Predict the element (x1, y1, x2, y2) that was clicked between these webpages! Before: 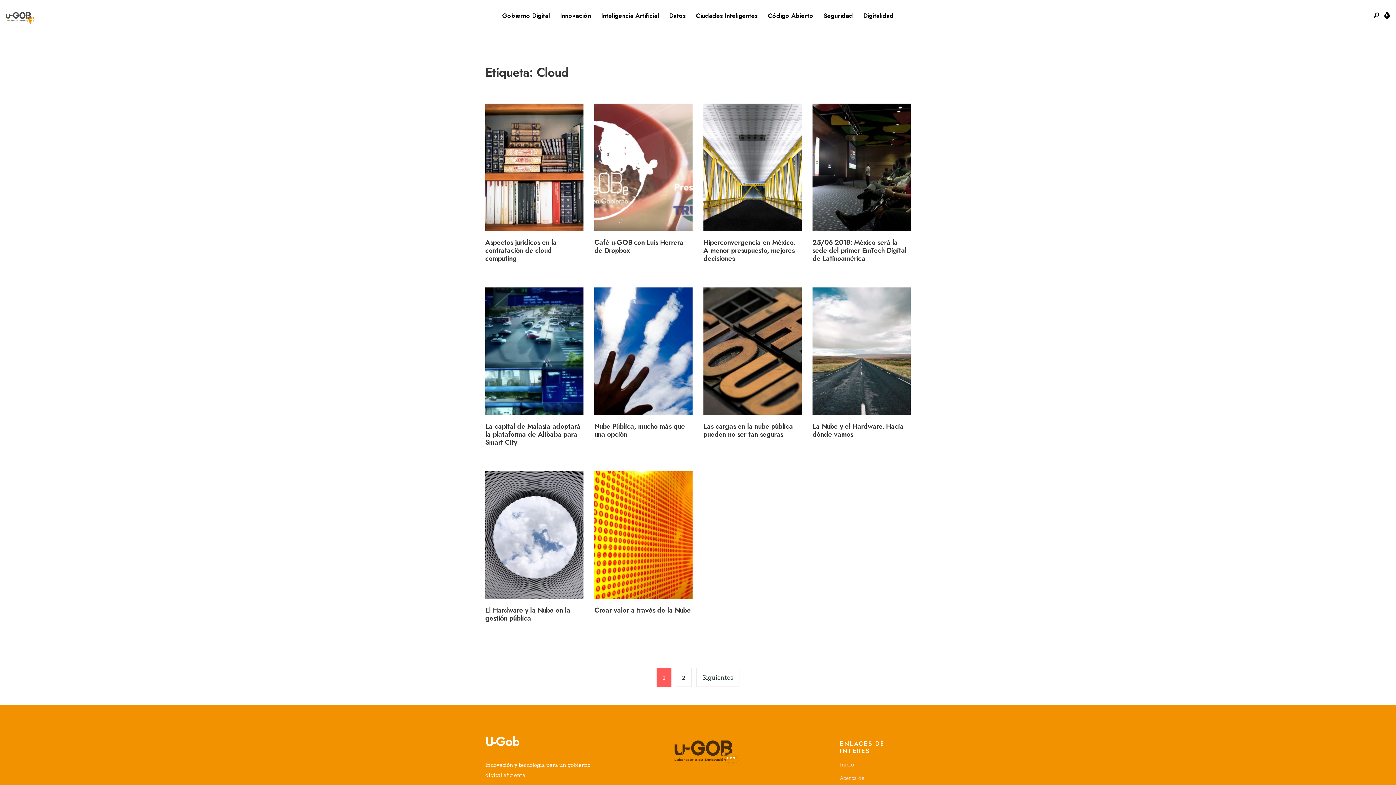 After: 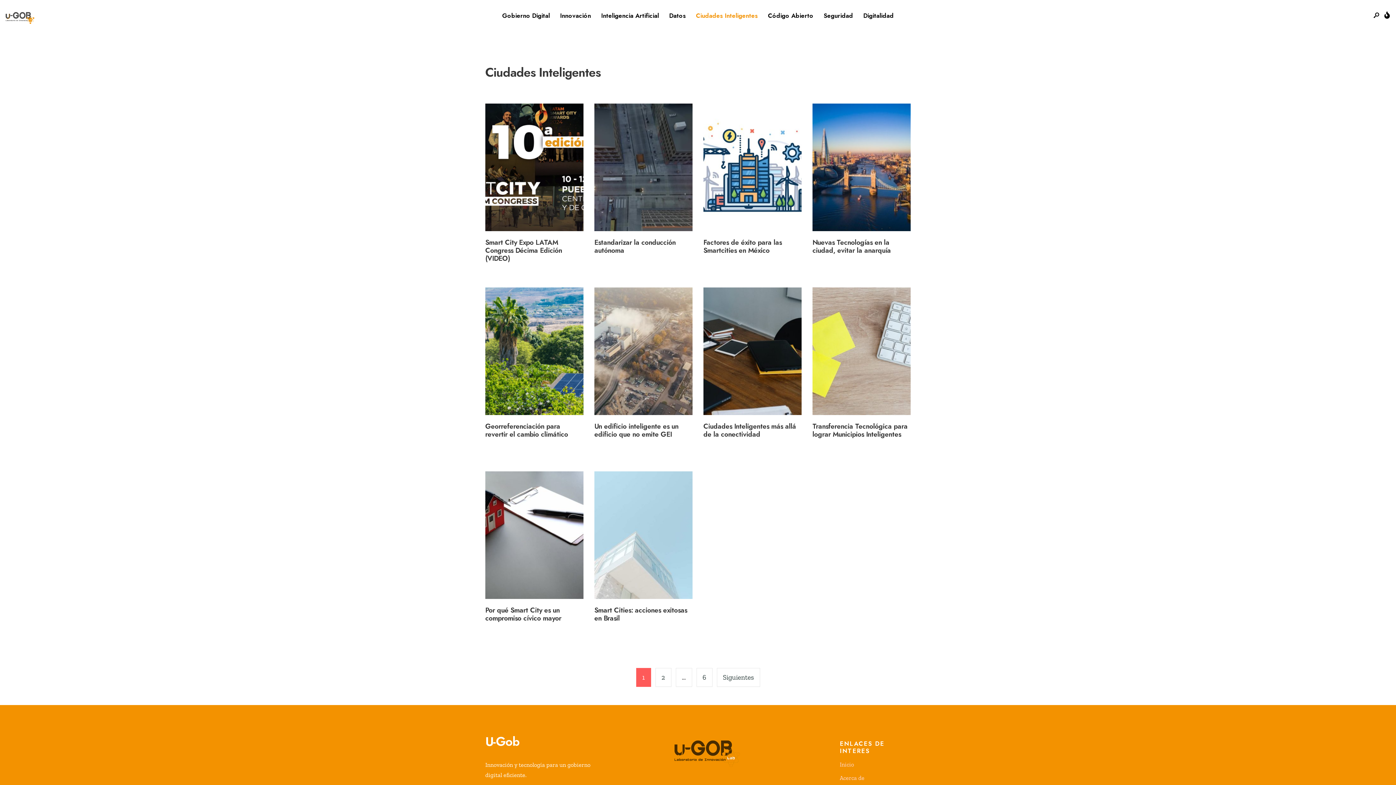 Action: bbox: (696, 7, 758, 24) label: Ciudades Inteligentes